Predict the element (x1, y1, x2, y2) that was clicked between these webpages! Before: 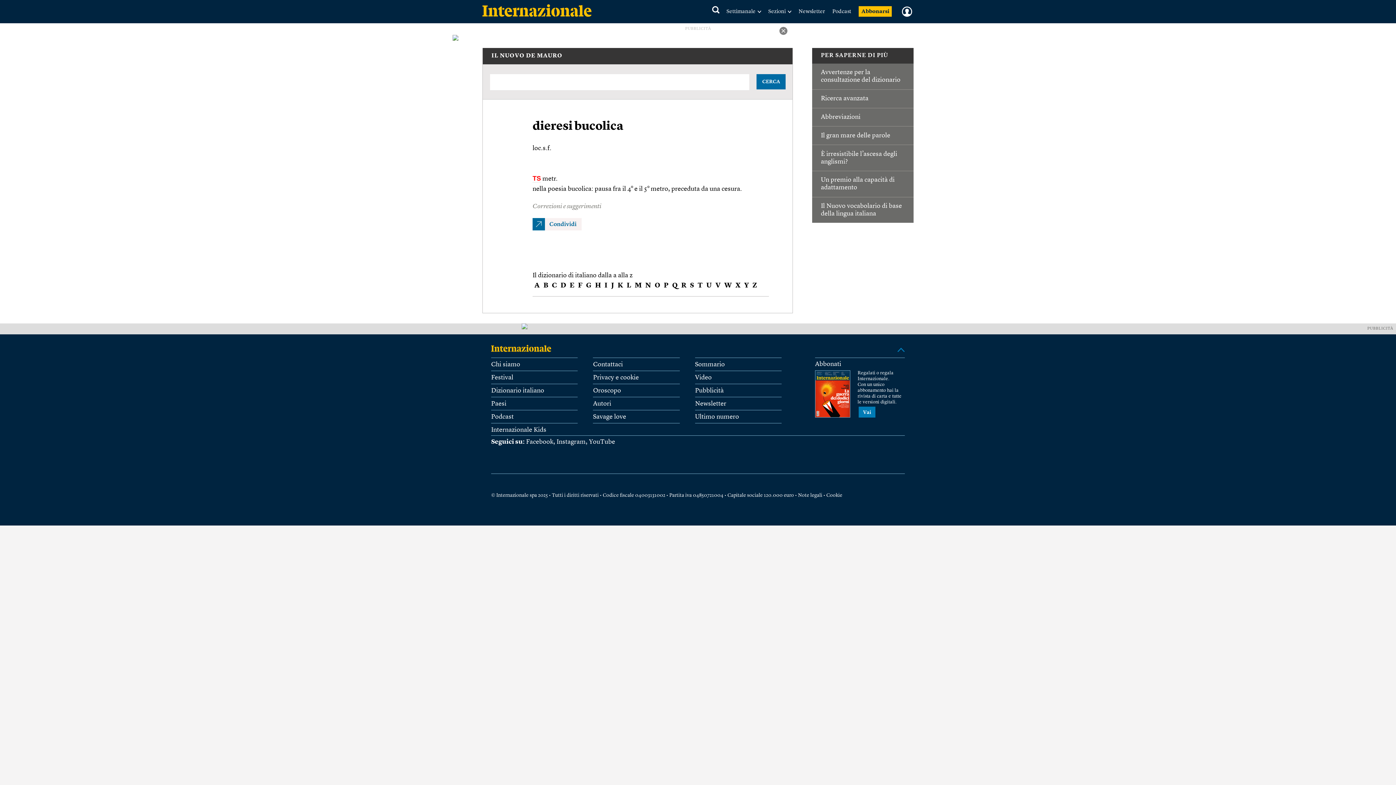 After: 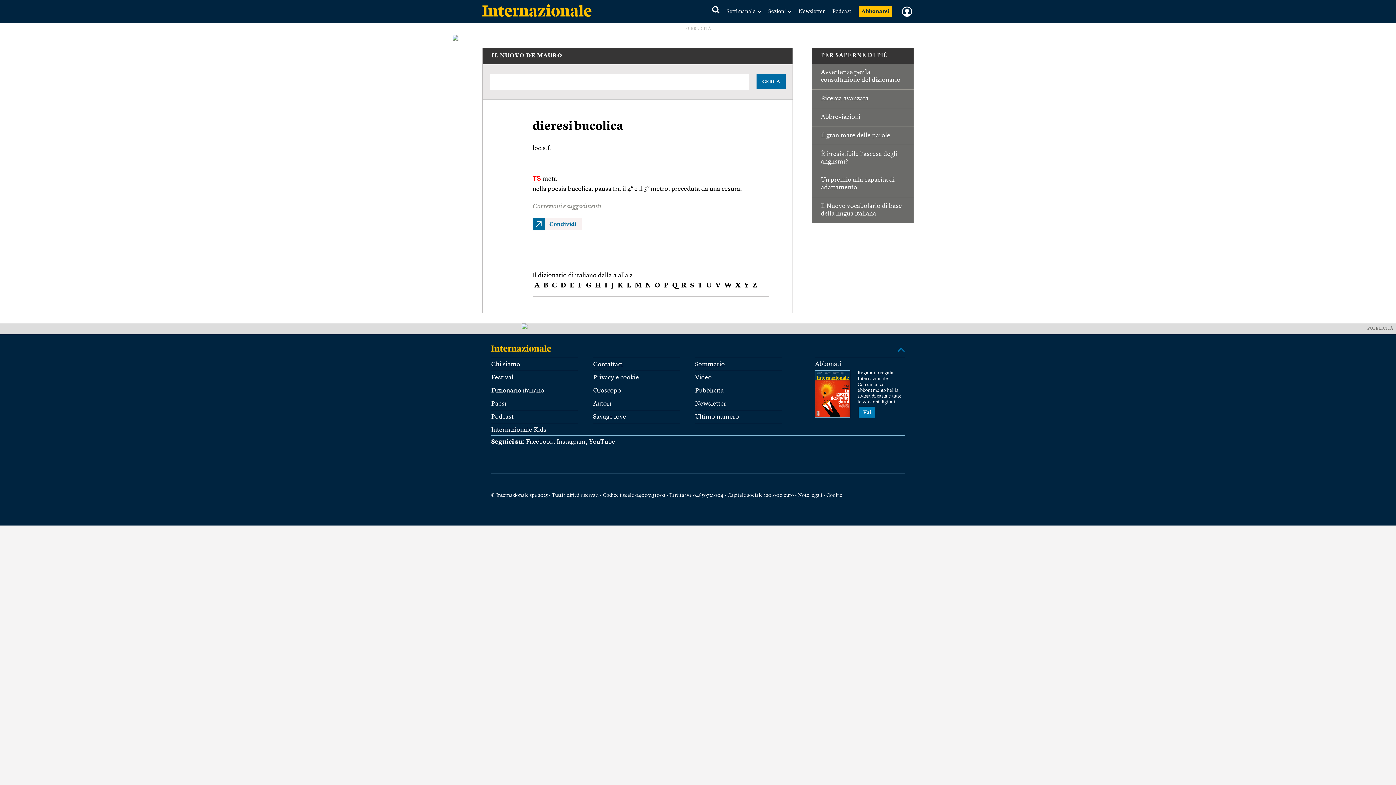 Action: bbox: (491, 345, 551, 352)